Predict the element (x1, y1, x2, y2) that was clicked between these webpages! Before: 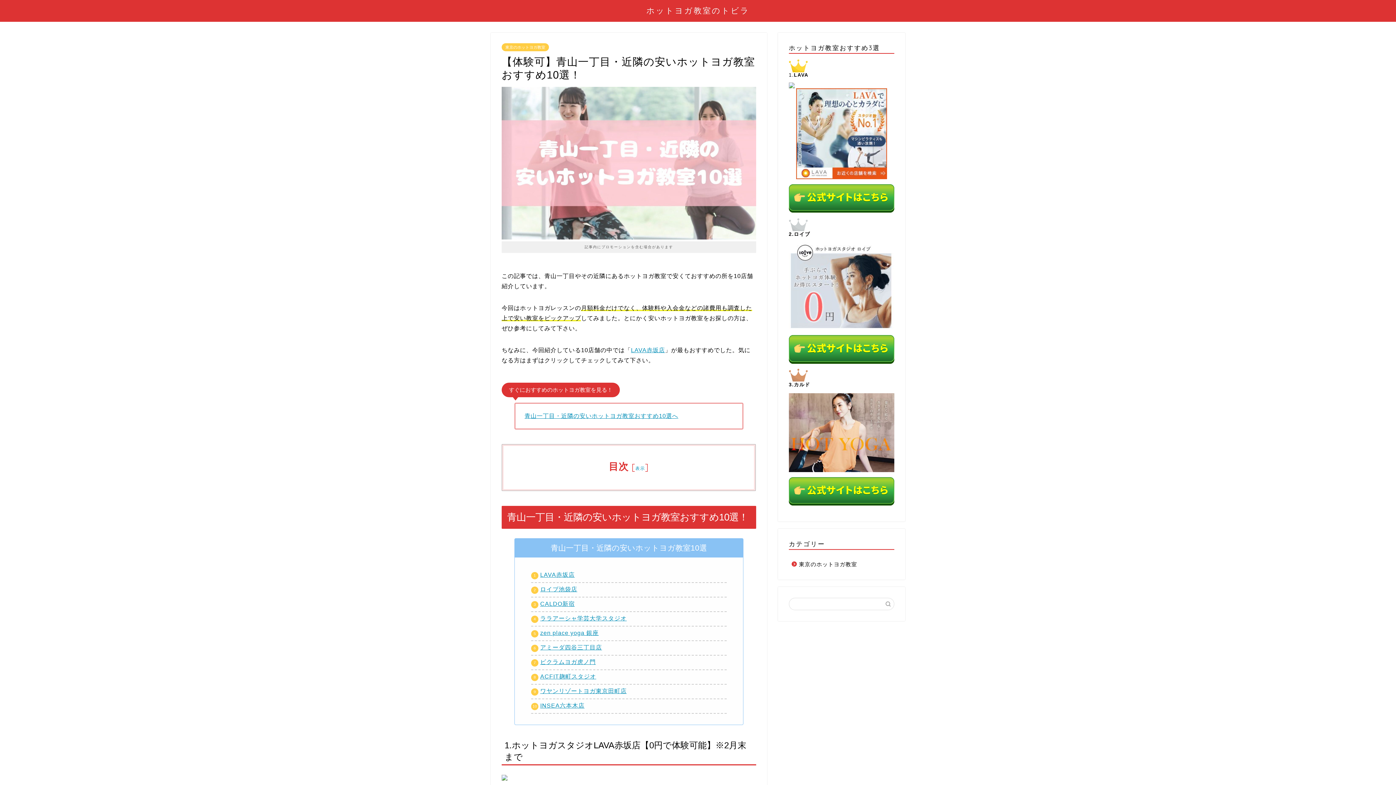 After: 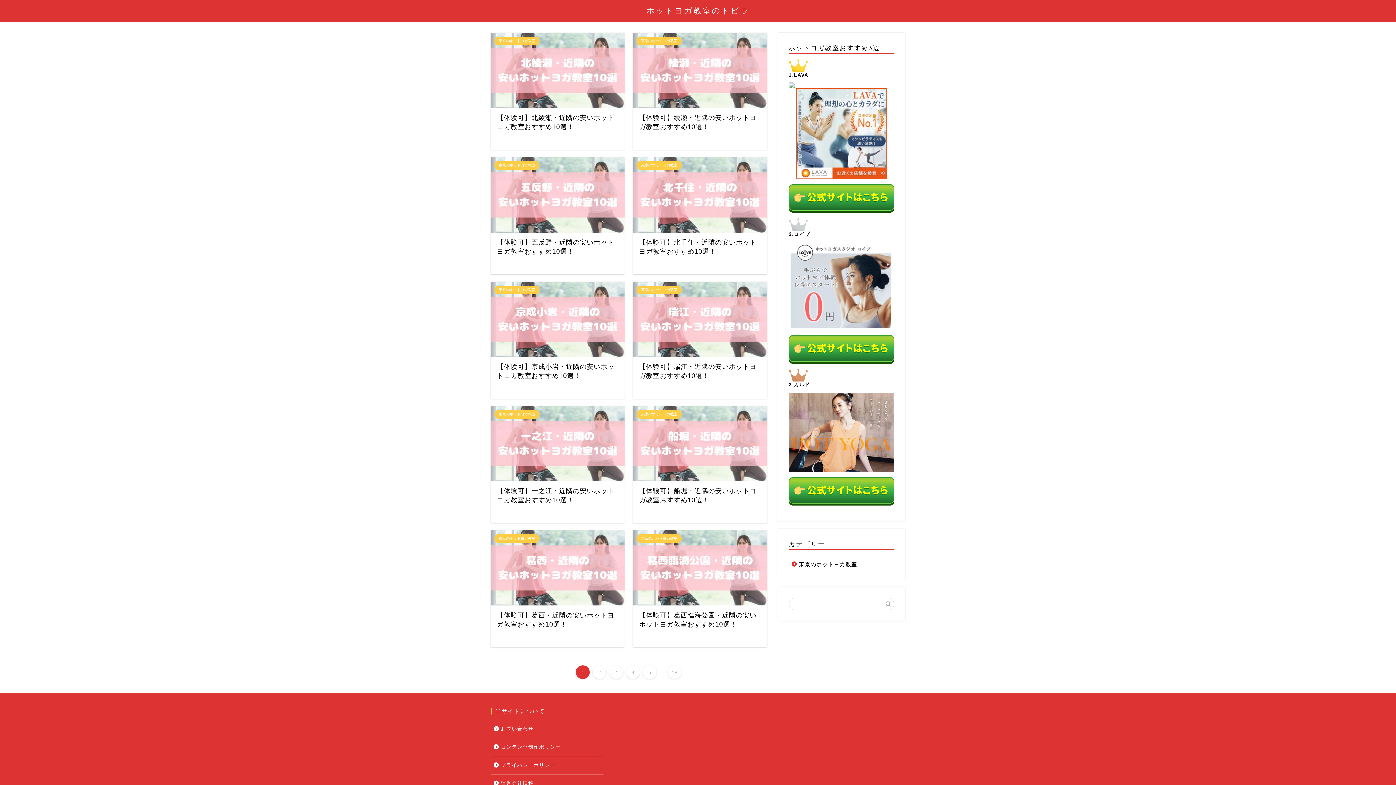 Action: label: ホットヨガ教室のトビラ bbox: (646, 5, 749, 15)